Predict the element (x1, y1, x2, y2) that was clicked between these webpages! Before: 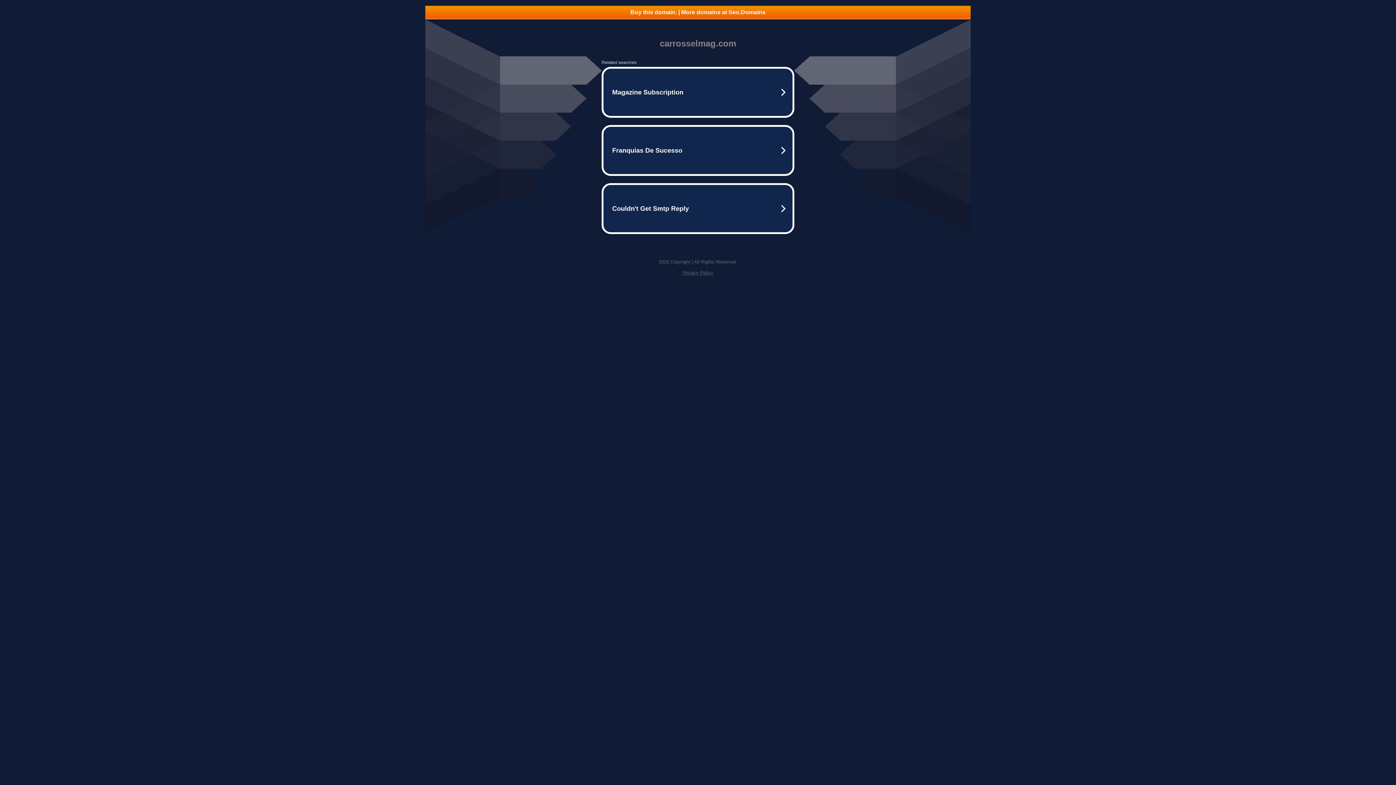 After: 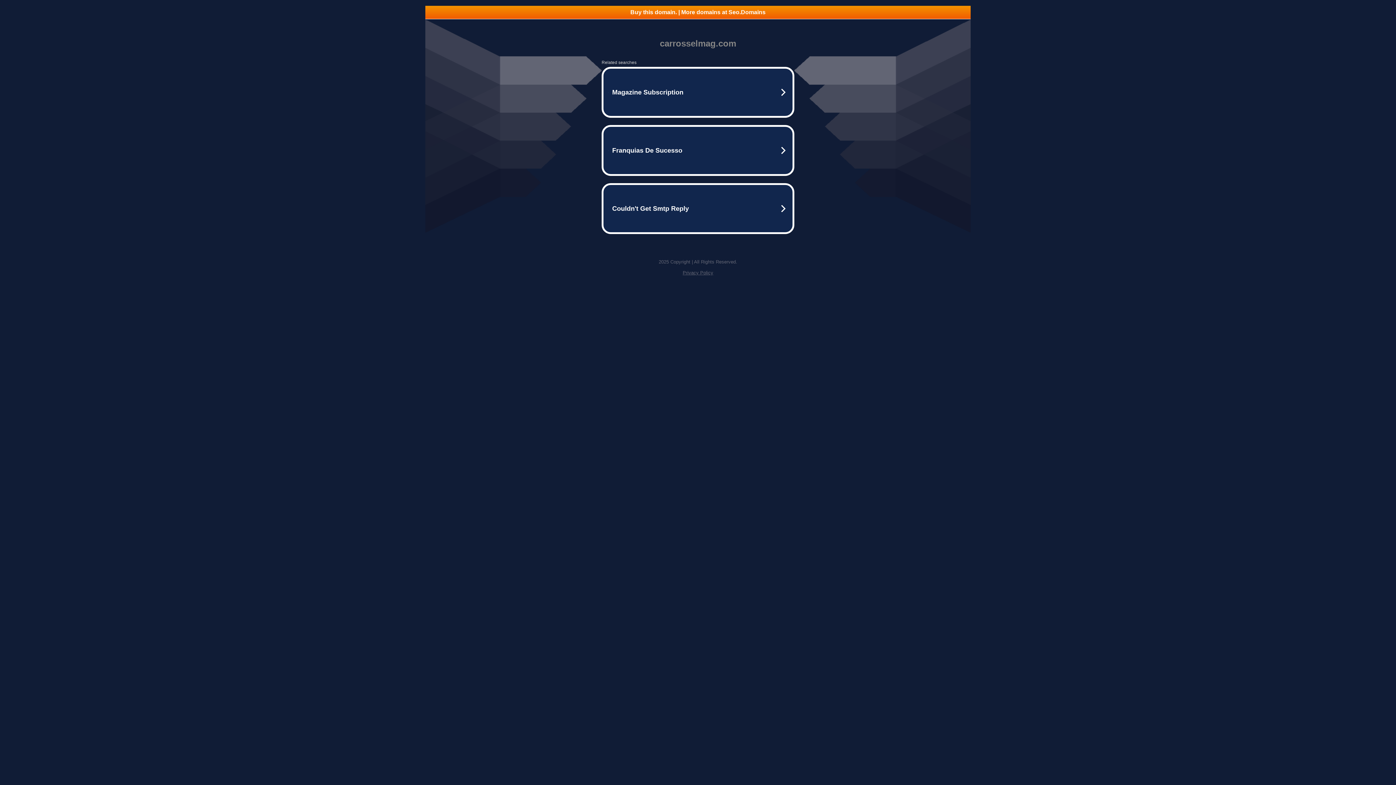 Action: bbox: (682, 270, 713, 275) label: Privacy Policy